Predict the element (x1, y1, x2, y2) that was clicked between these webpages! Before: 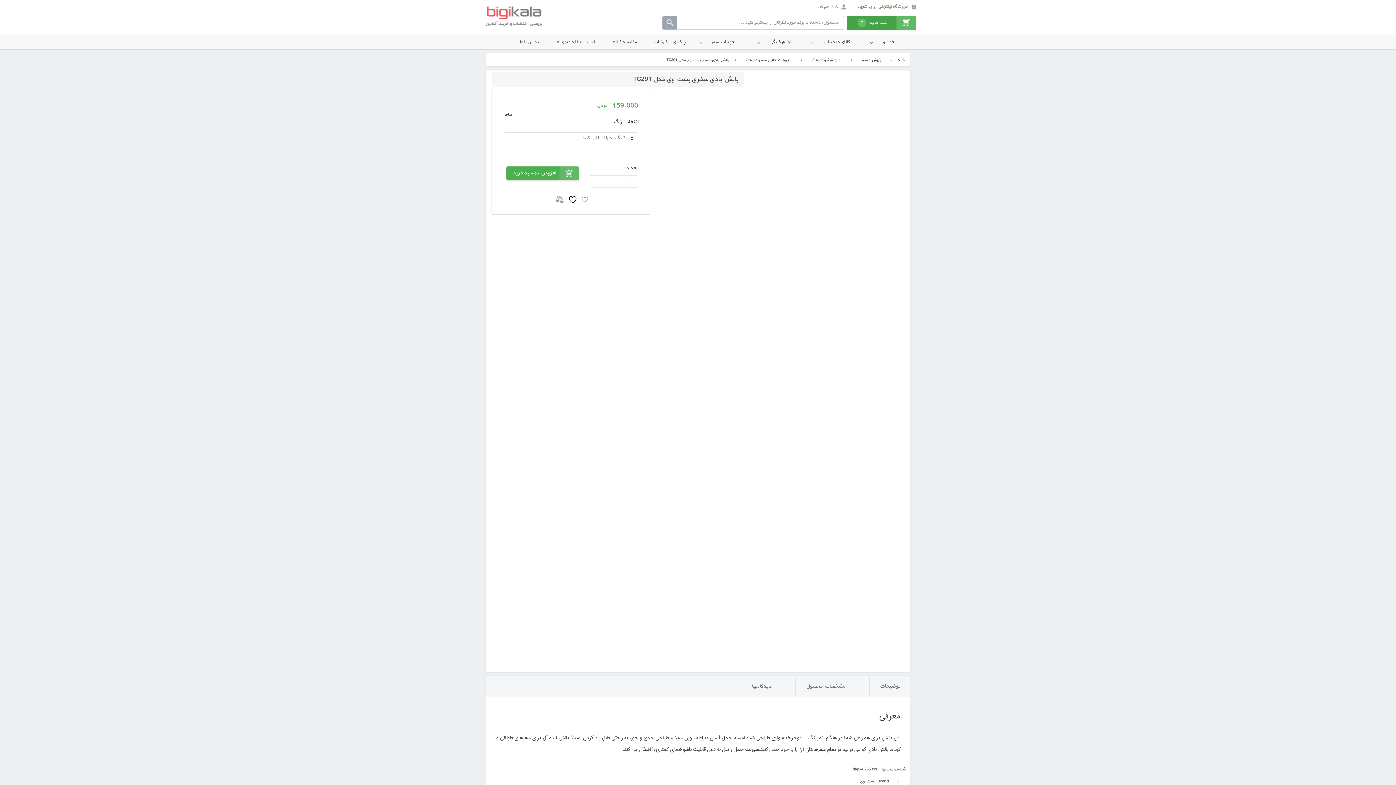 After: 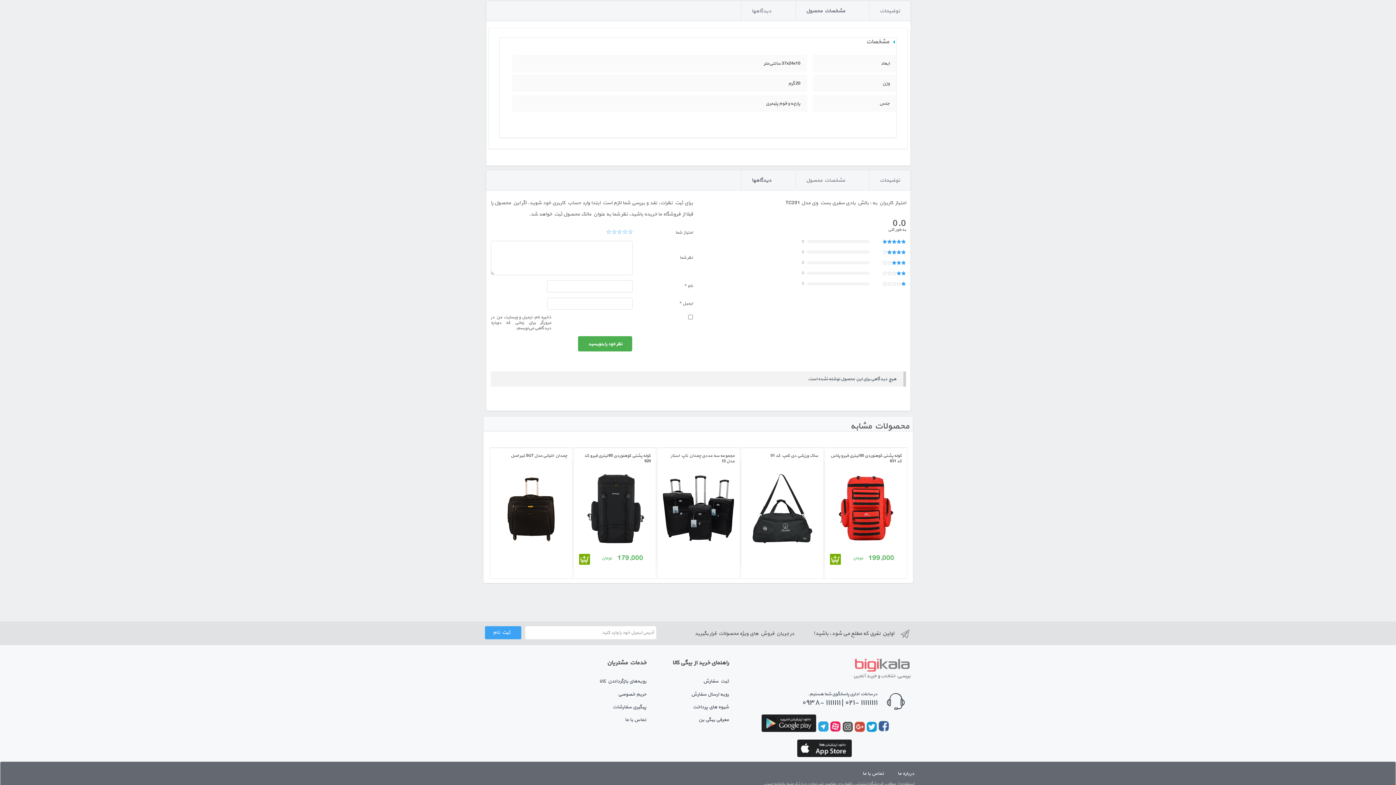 Action: bbox: (795, 676, 855, 696) label: مشخصات محصول